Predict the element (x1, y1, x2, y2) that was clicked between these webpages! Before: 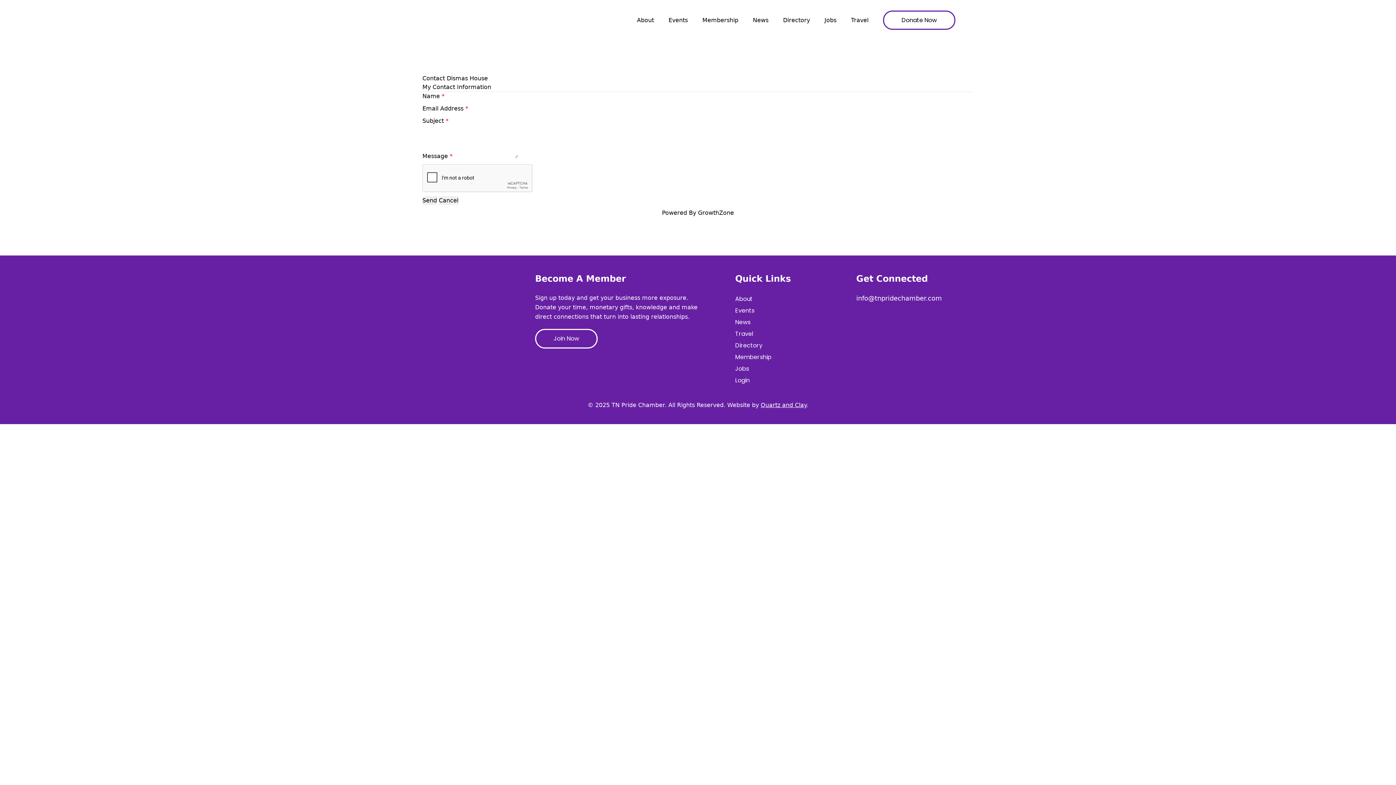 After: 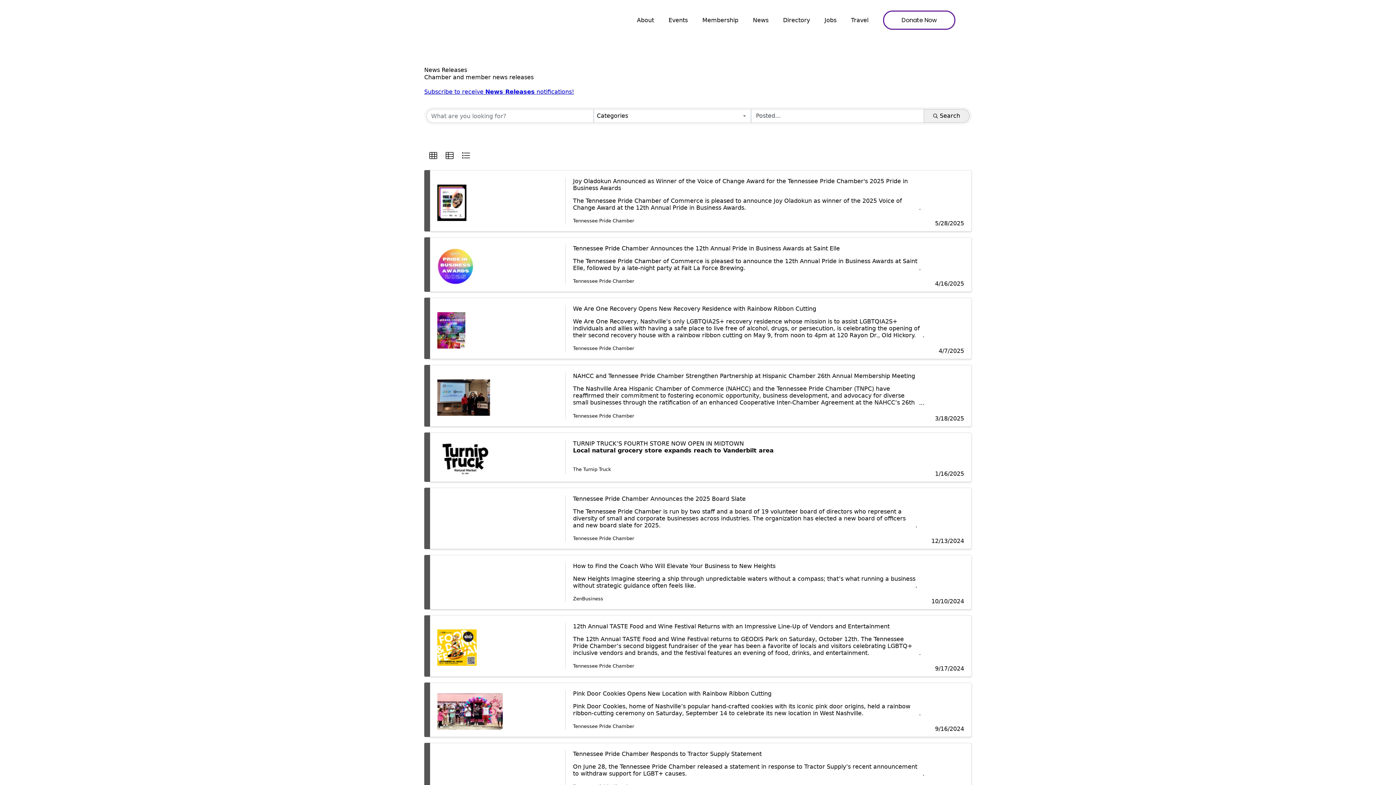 Action: label: News bbox: (735, 318, 750, 326)